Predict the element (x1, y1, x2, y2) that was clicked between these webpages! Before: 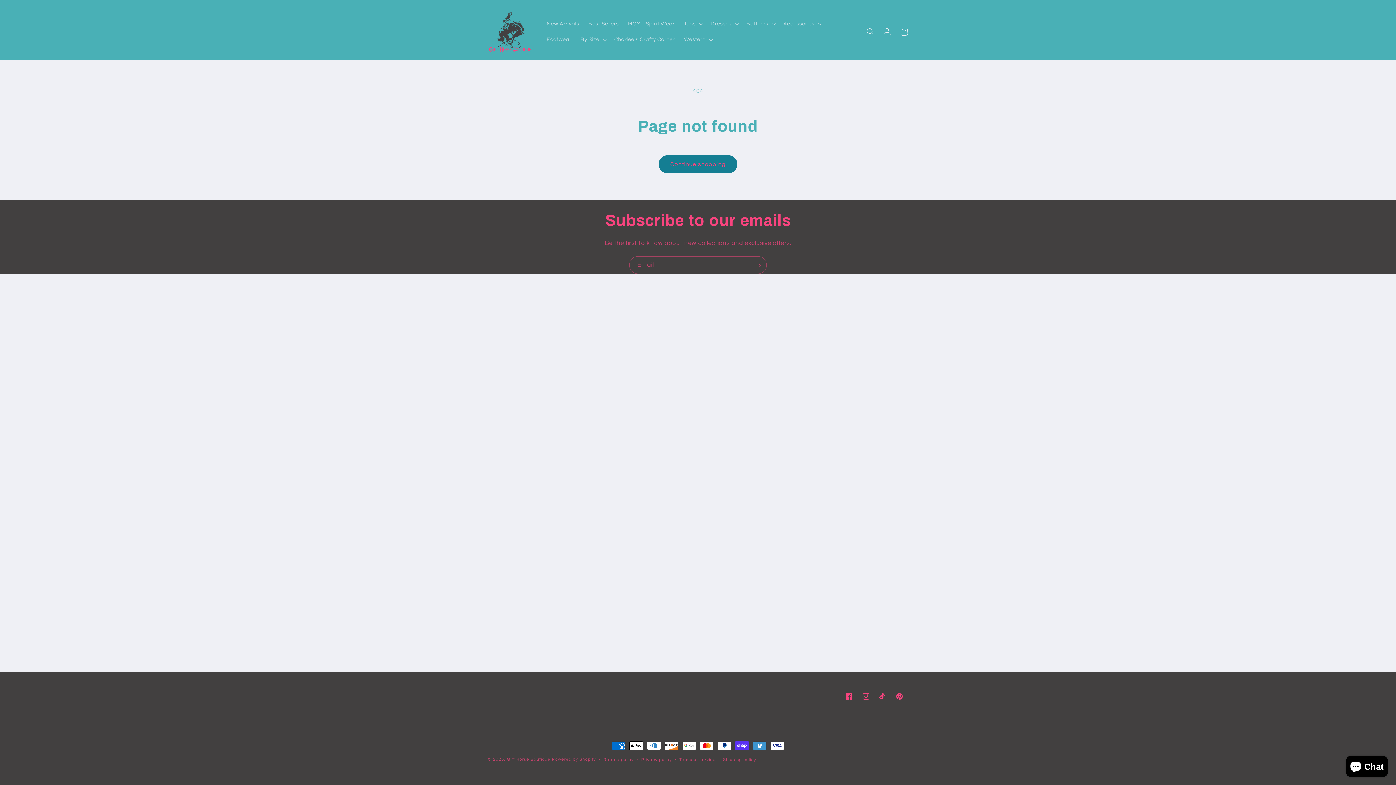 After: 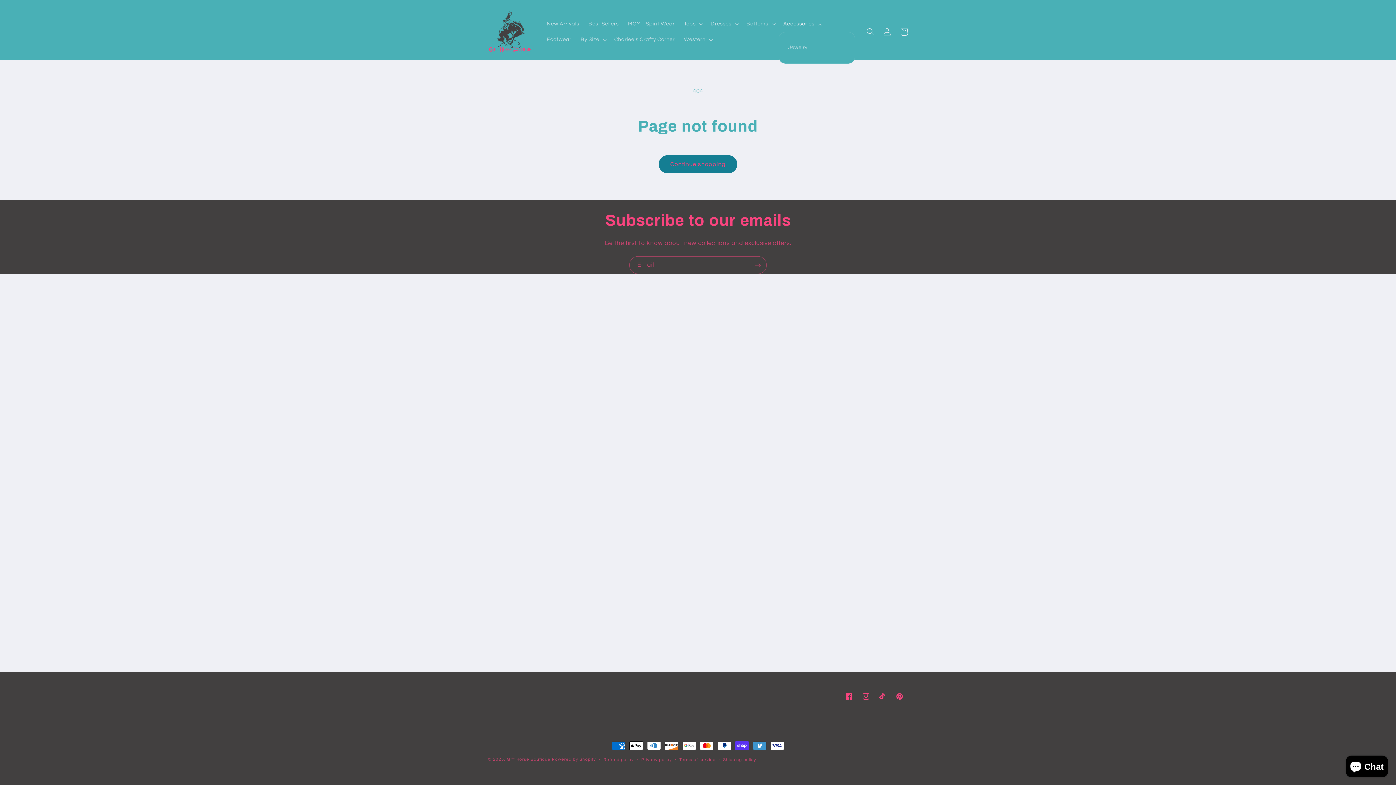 Action: bbox: (778, 16, 825, 31) label: Accessories